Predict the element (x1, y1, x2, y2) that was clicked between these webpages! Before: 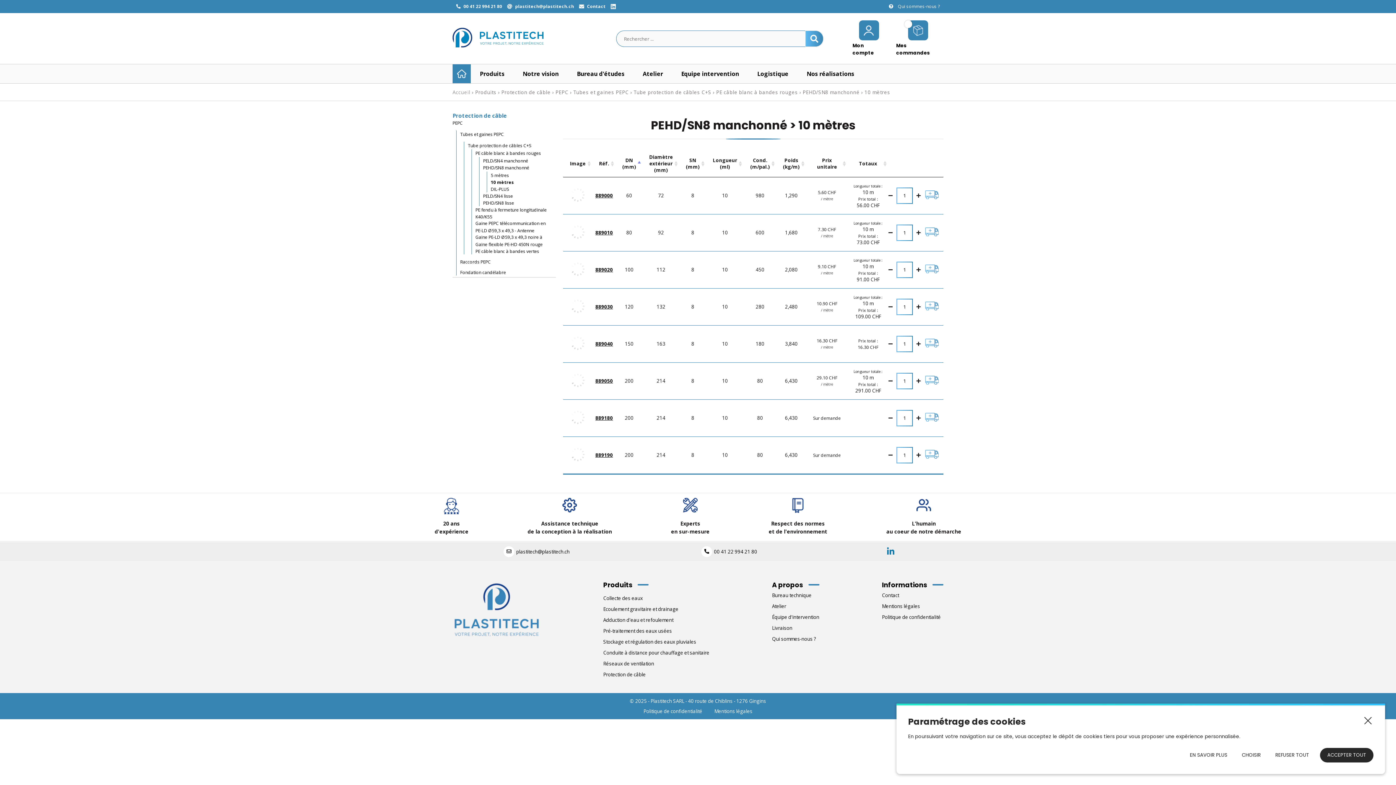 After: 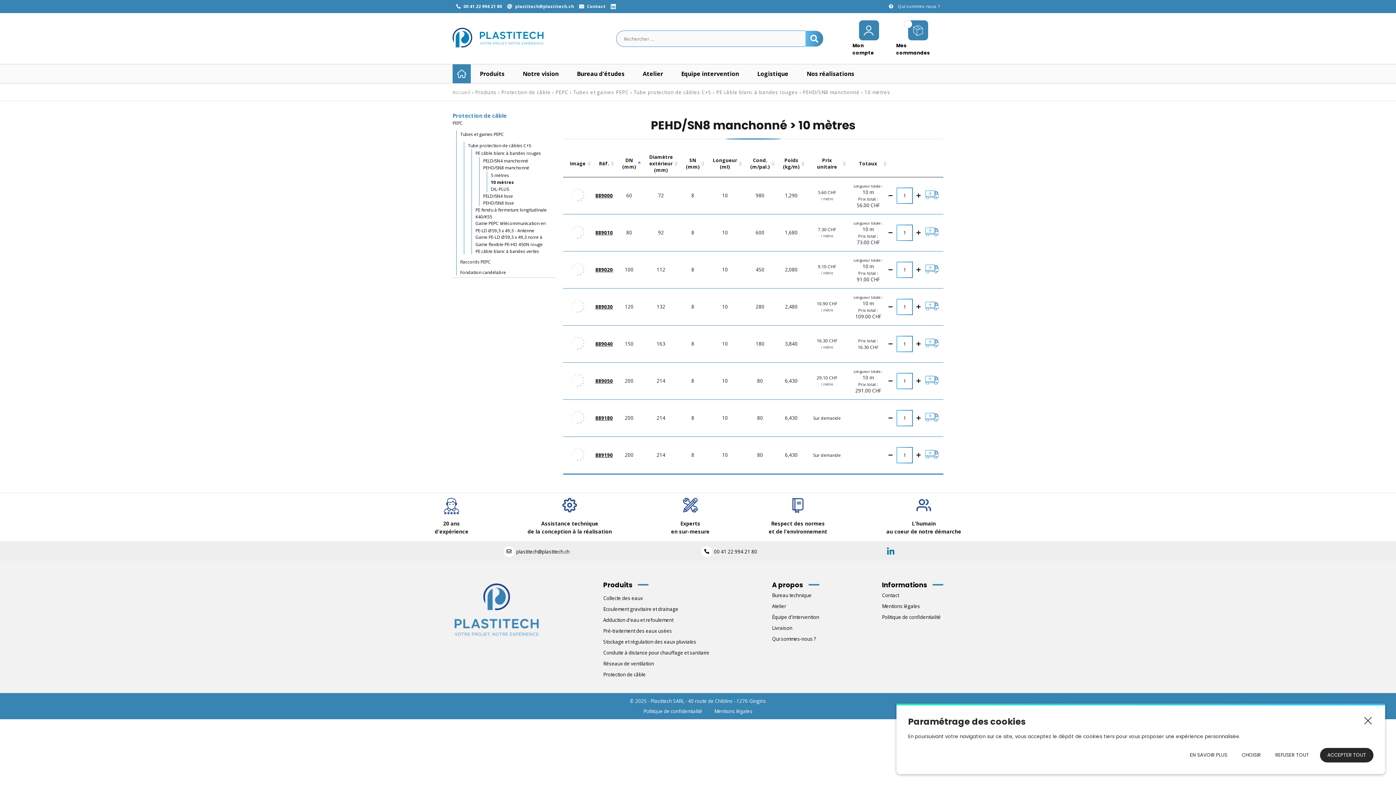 Action: bbox: (610, 3, 615, 9)